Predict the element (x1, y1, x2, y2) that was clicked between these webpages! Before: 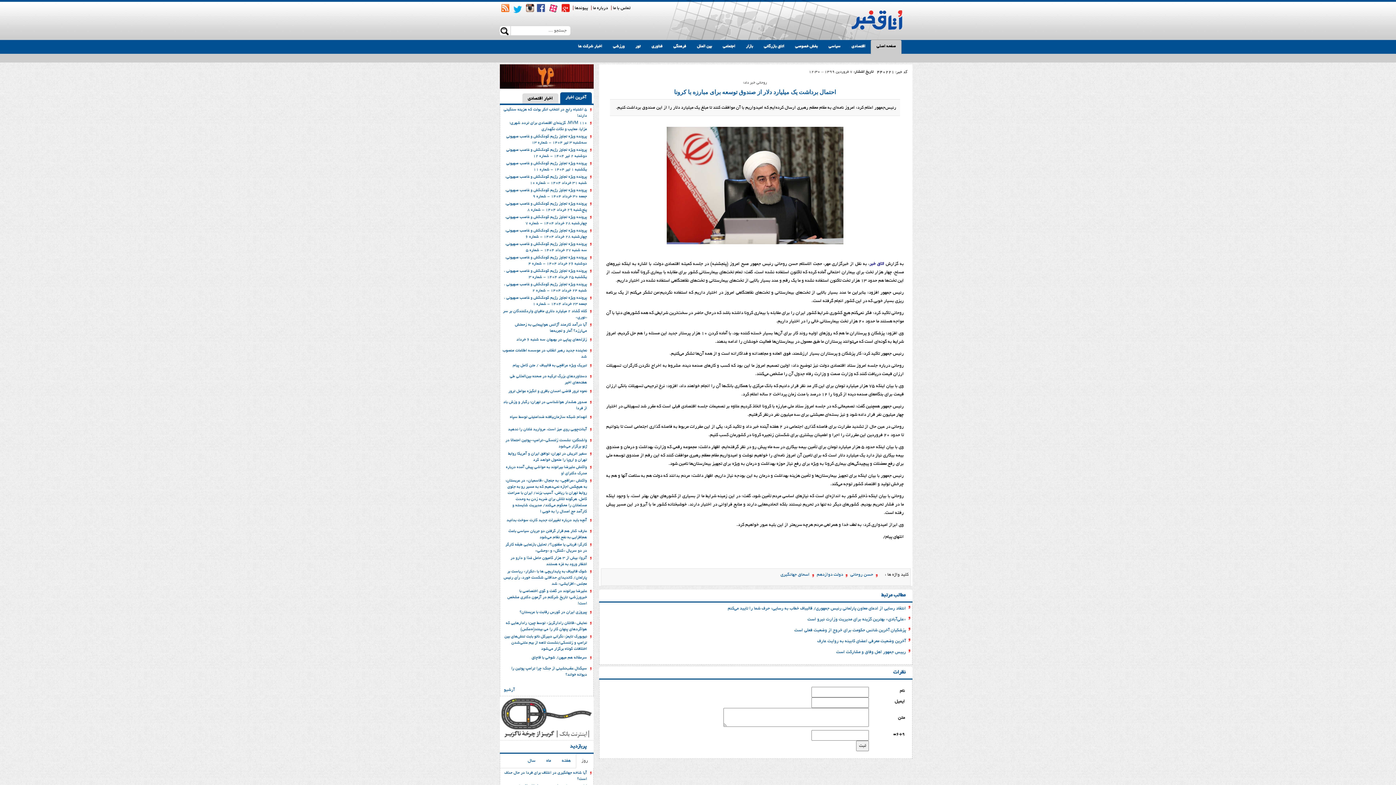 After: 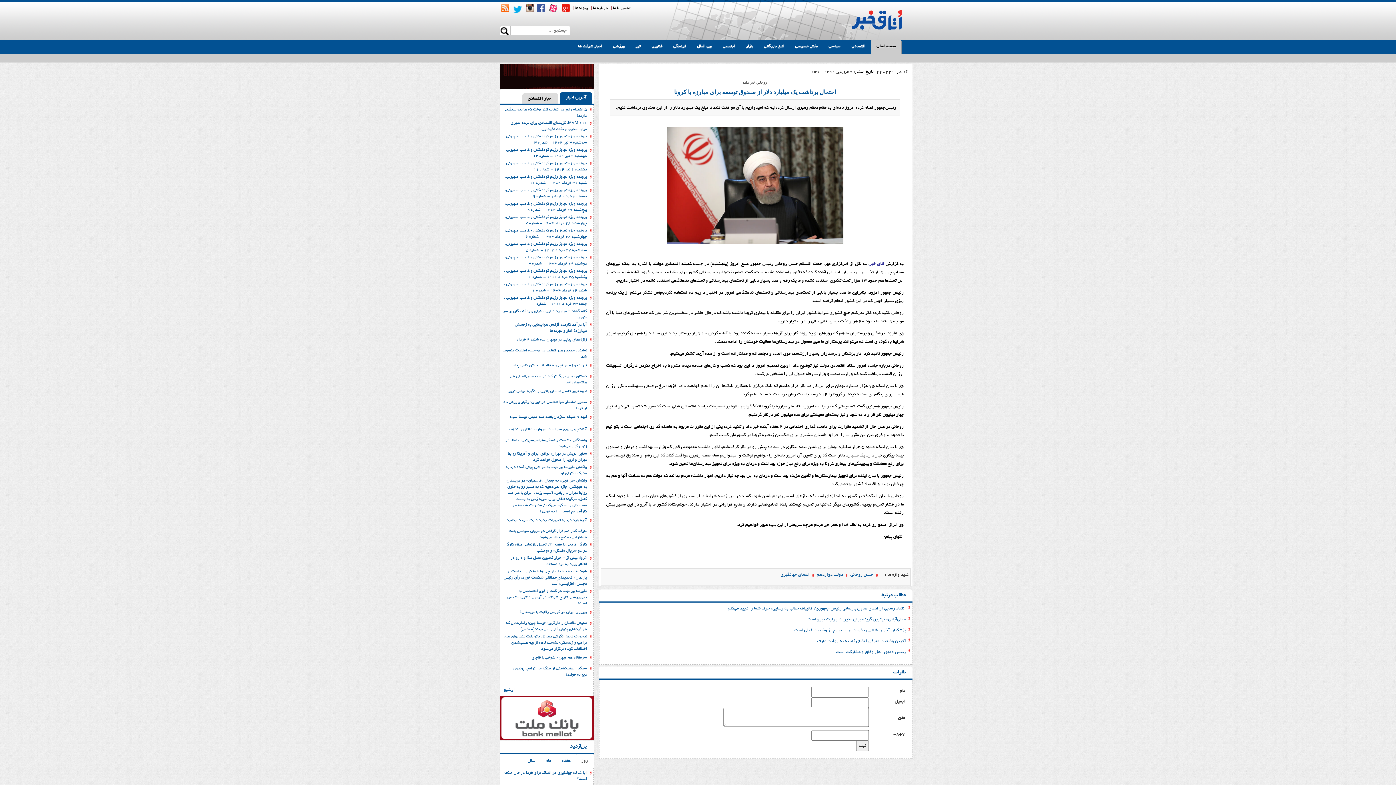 Action: bbox: (674, 89, 836, 95) label: احتمال برداشت یک میلیارد دلار از صندوق توسعه برای مبارزه با کرونا